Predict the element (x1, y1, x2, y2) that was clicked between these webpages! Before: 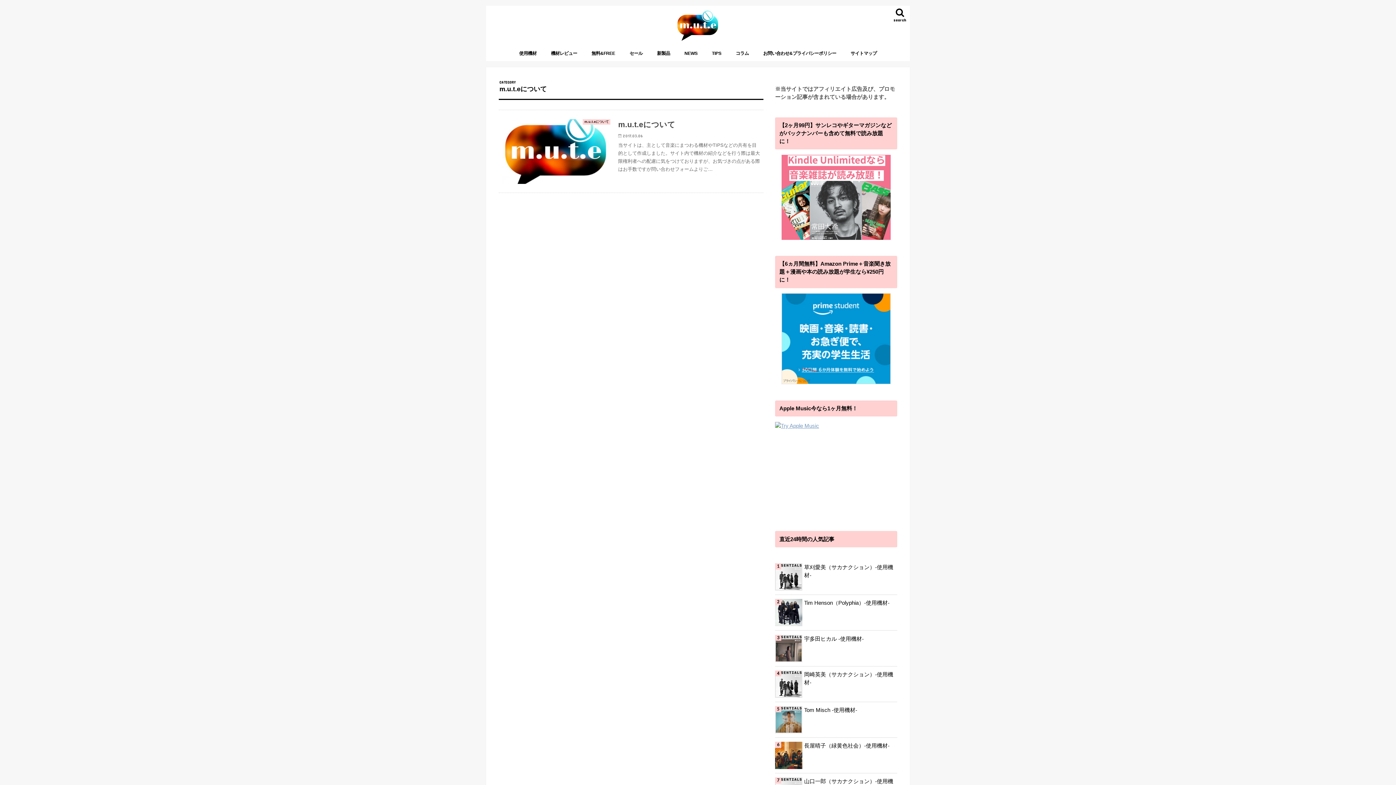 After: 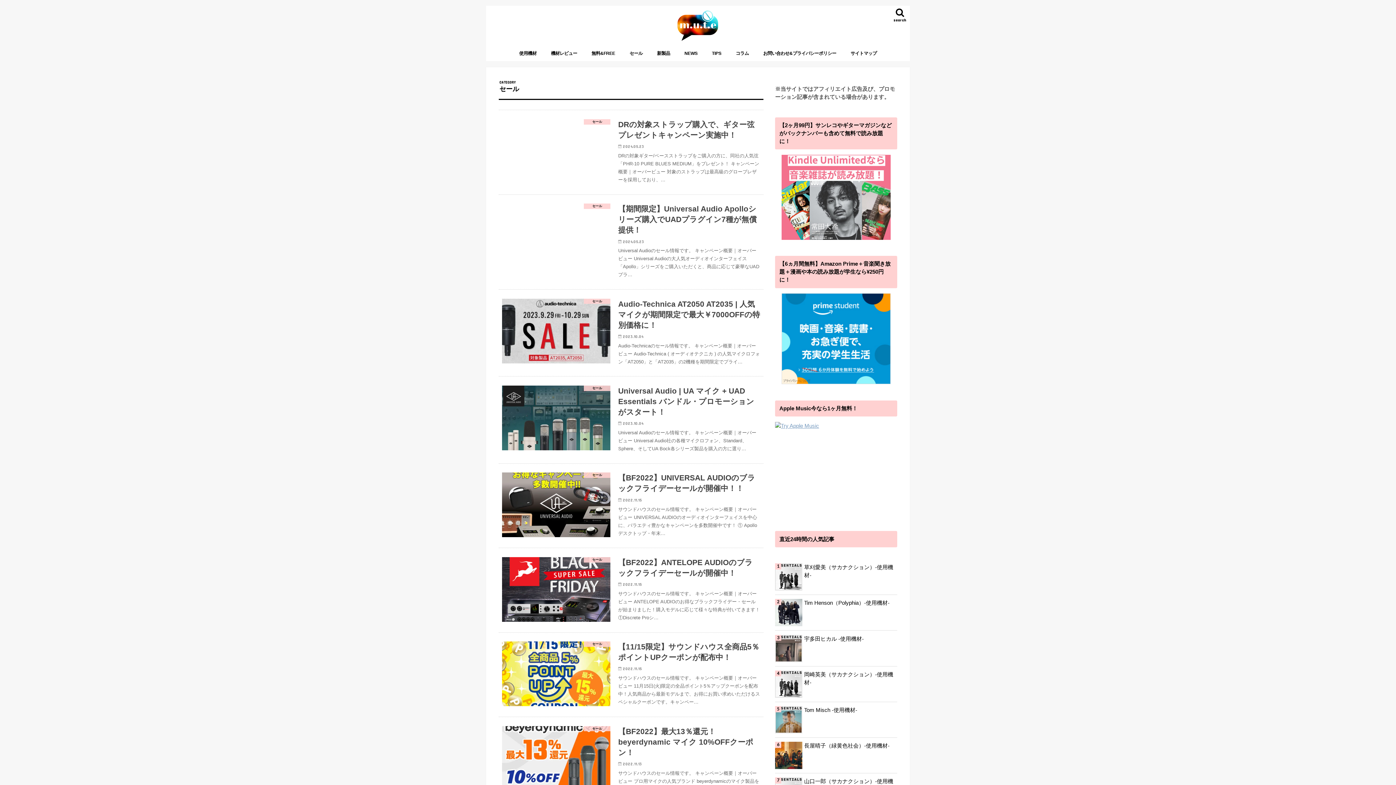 Action: label: セール bbox: (622, 45, 649, 61)